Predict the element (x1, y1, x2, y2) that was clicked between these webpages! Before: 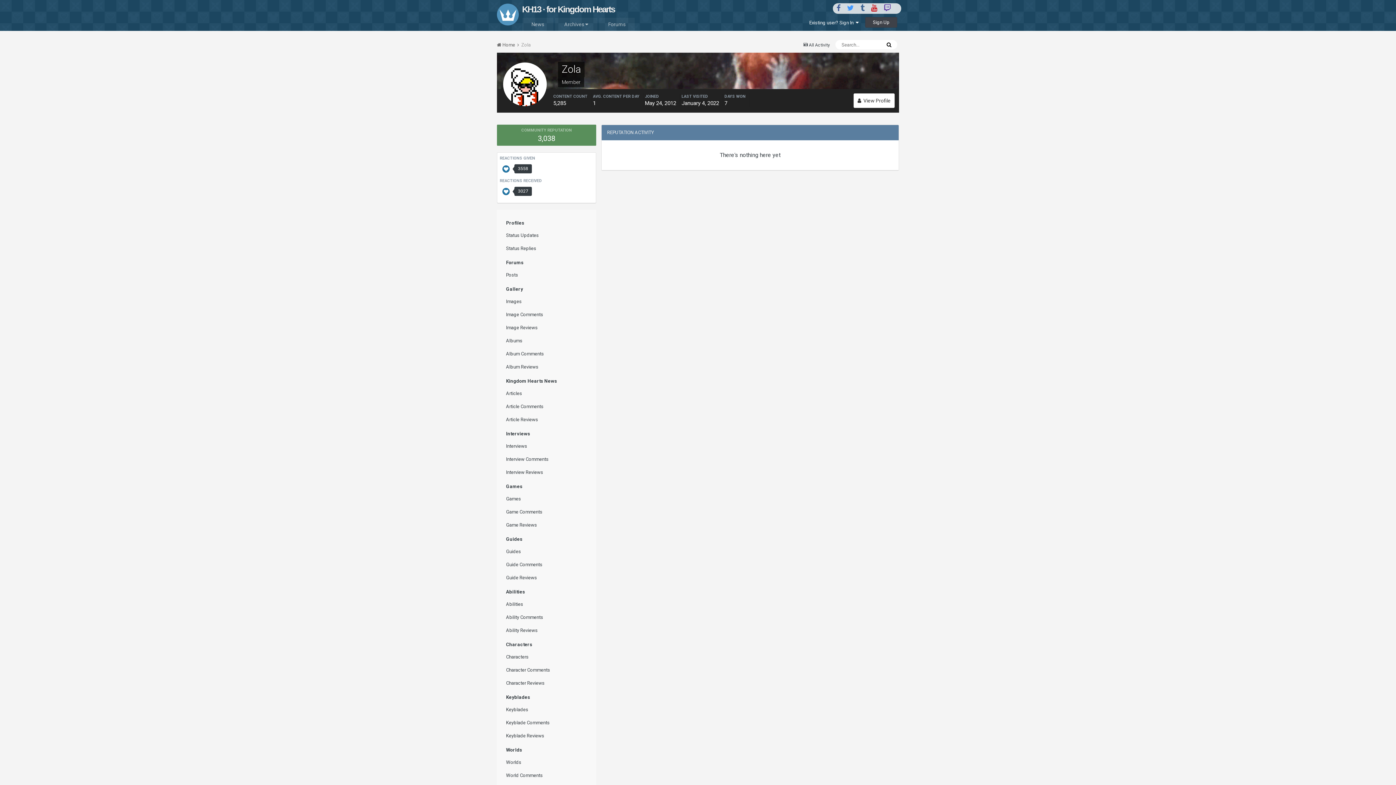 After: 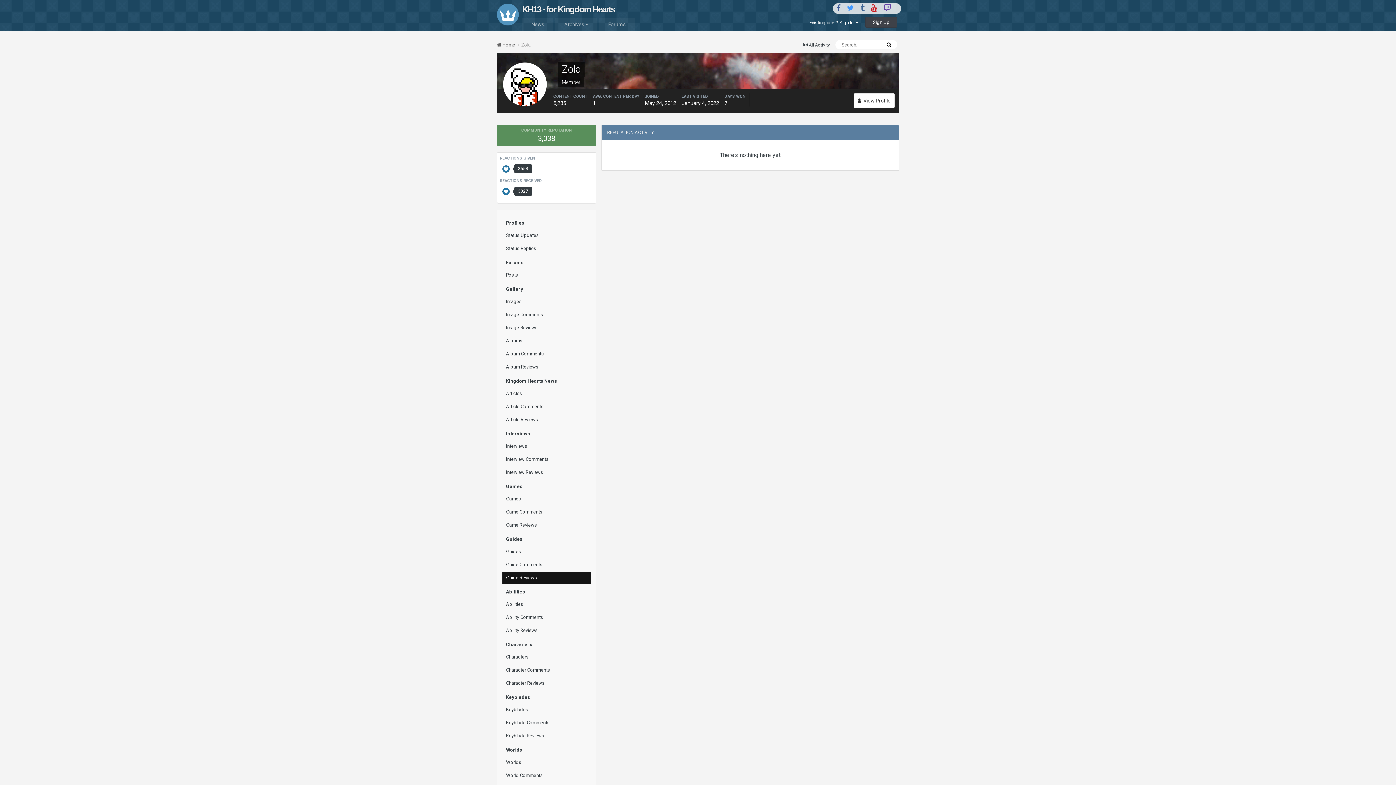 Action: label: Guide Reviews bbox: (502, 572, 590, 584)